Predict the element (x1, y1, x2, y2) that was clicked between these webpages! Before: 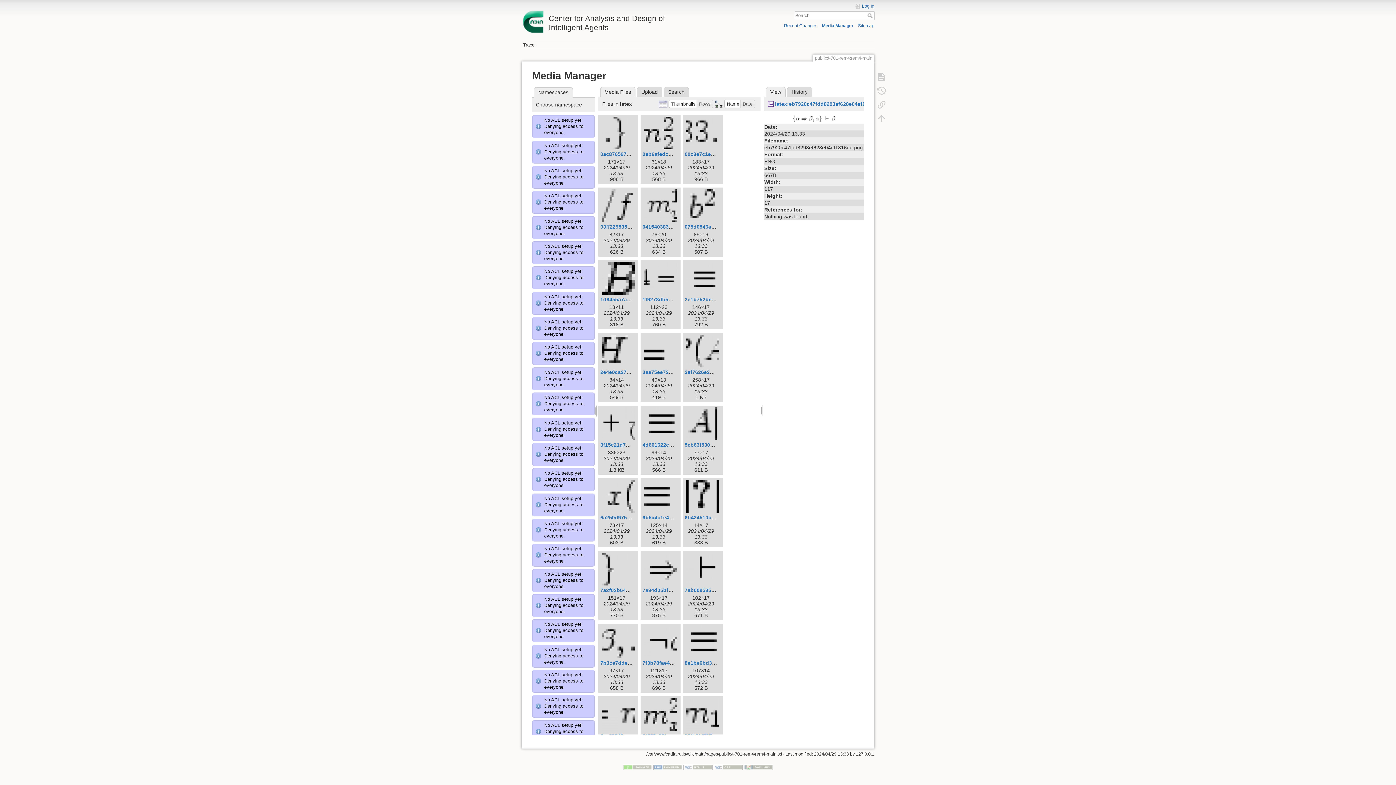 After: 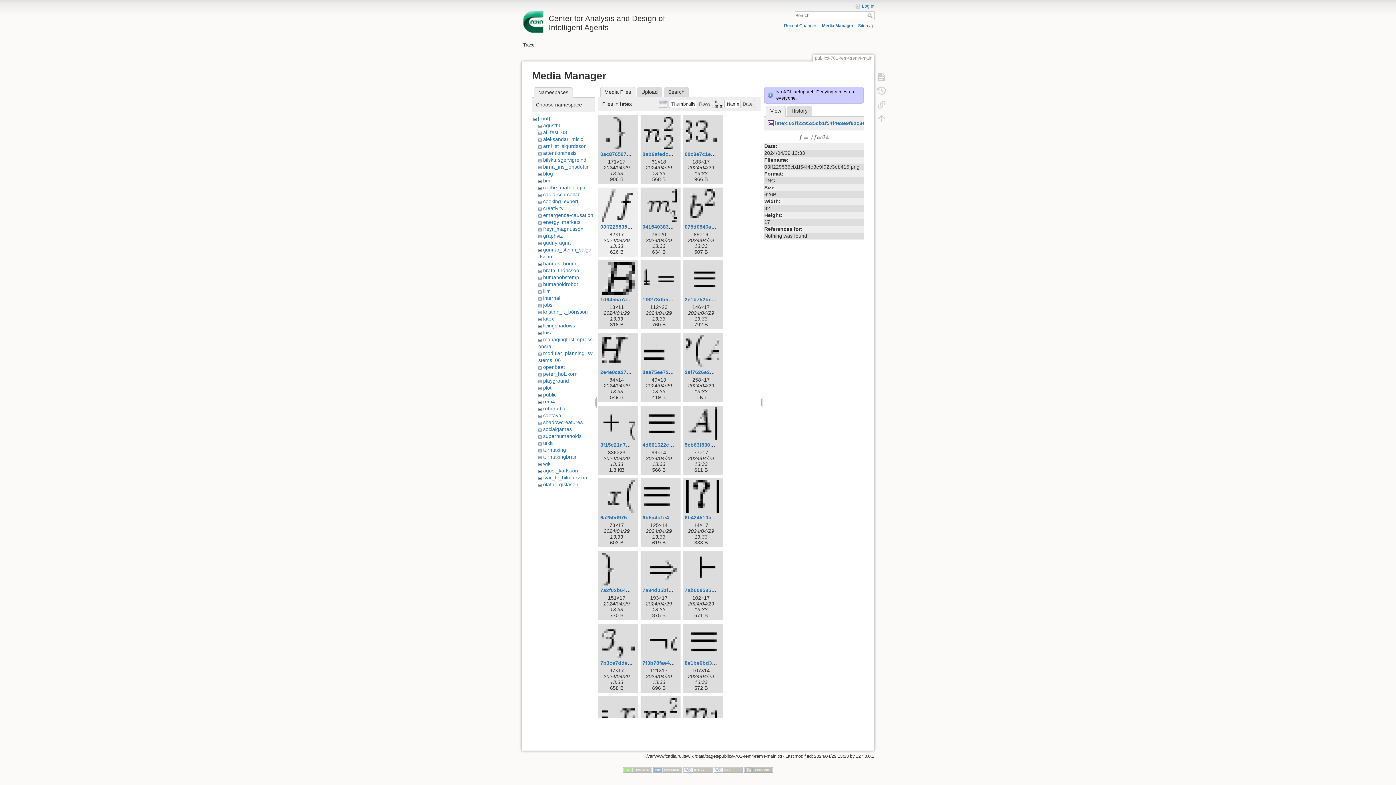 Action: bbox: (600, 189, 636, 222)